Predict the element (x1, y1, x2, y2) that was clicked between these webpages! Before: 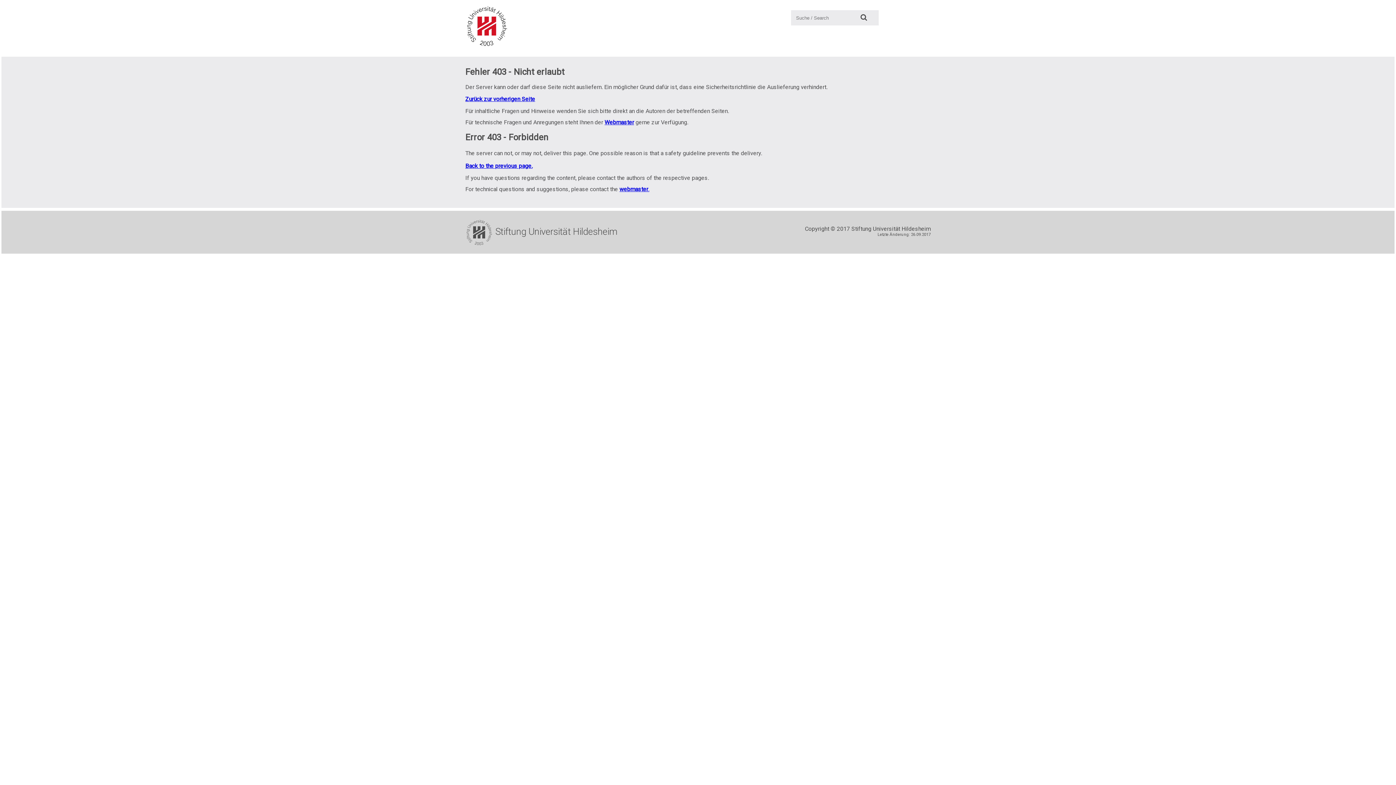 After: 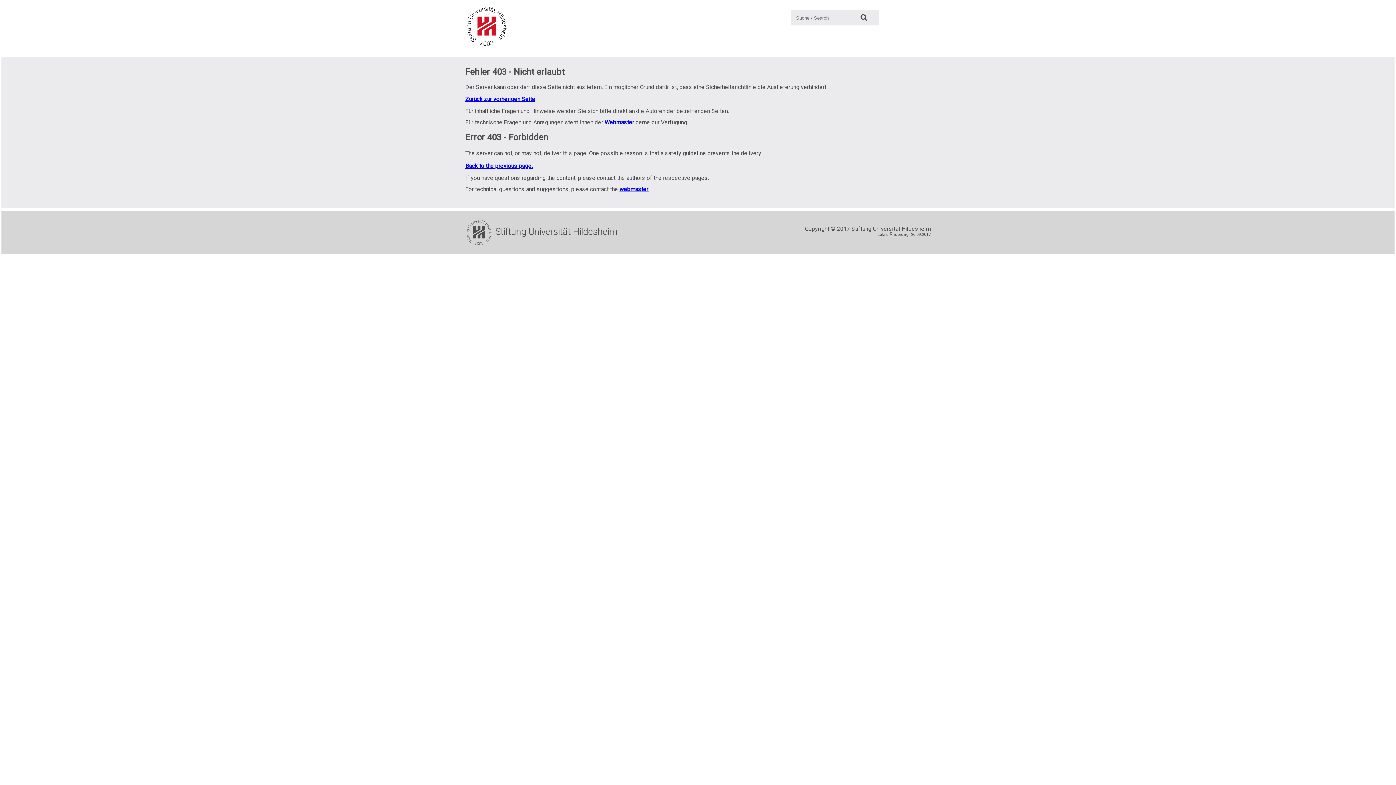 Action: bbox: (855, 10, 872, 25) label: Suche: